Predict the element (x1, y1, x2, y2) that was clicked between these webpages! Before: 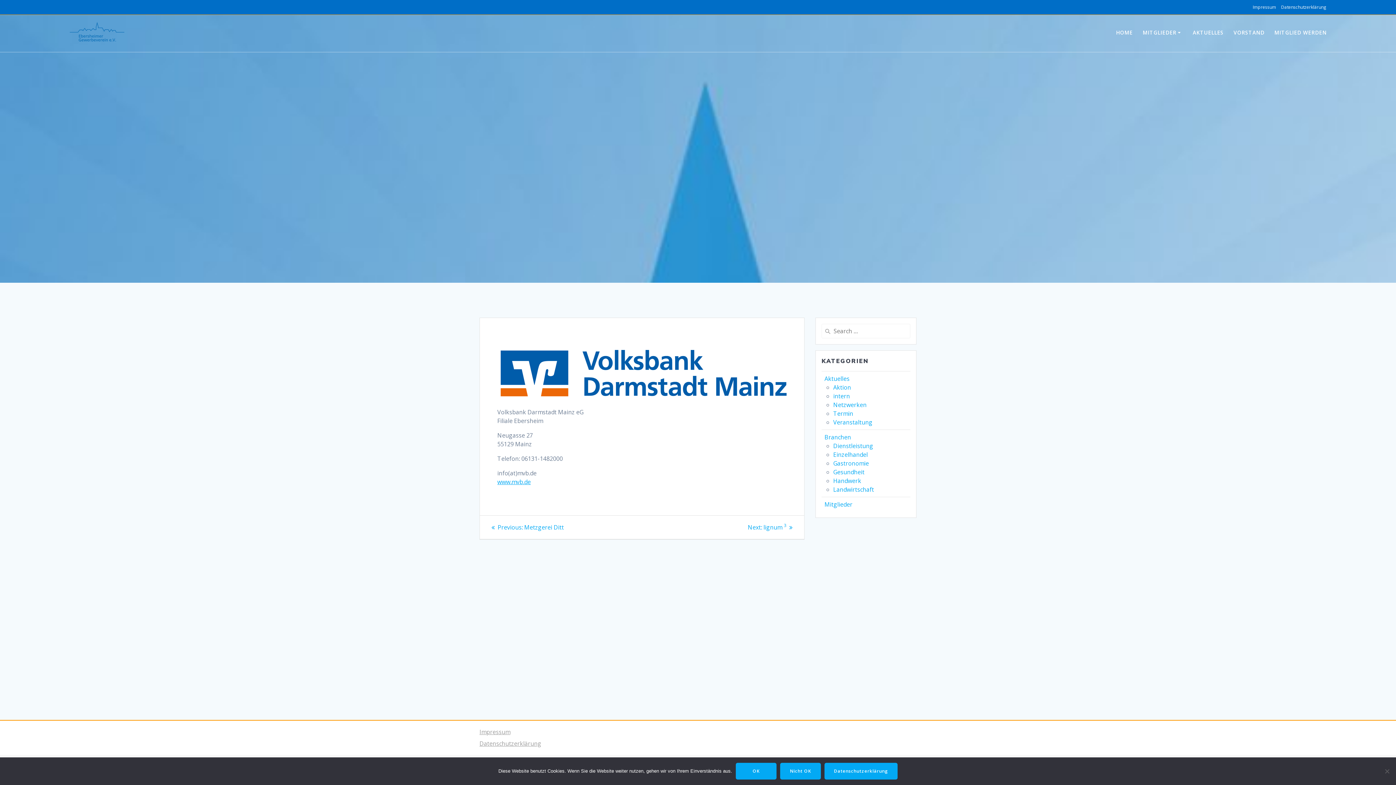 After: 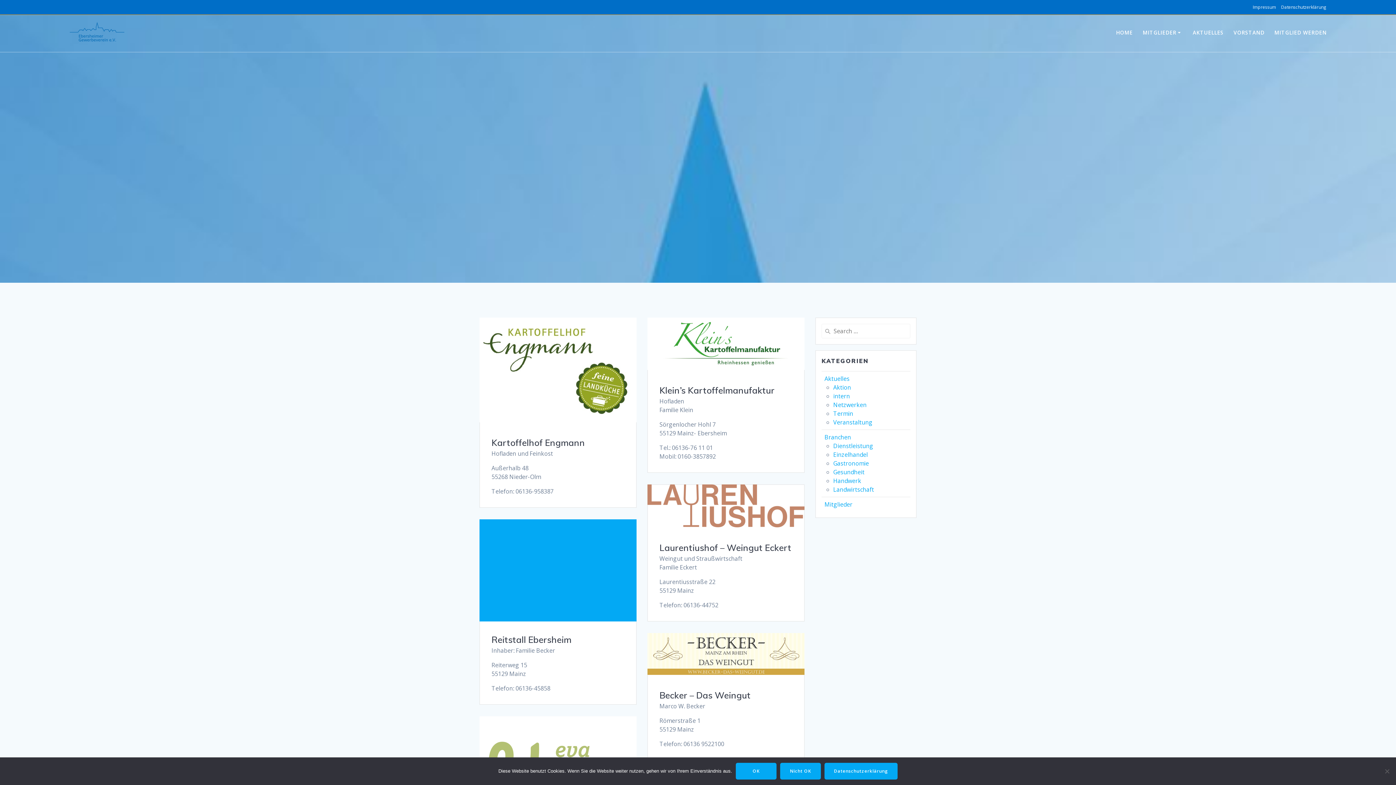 Action: label: Landwirtschaft bbox: (833, 485, 874, 493)